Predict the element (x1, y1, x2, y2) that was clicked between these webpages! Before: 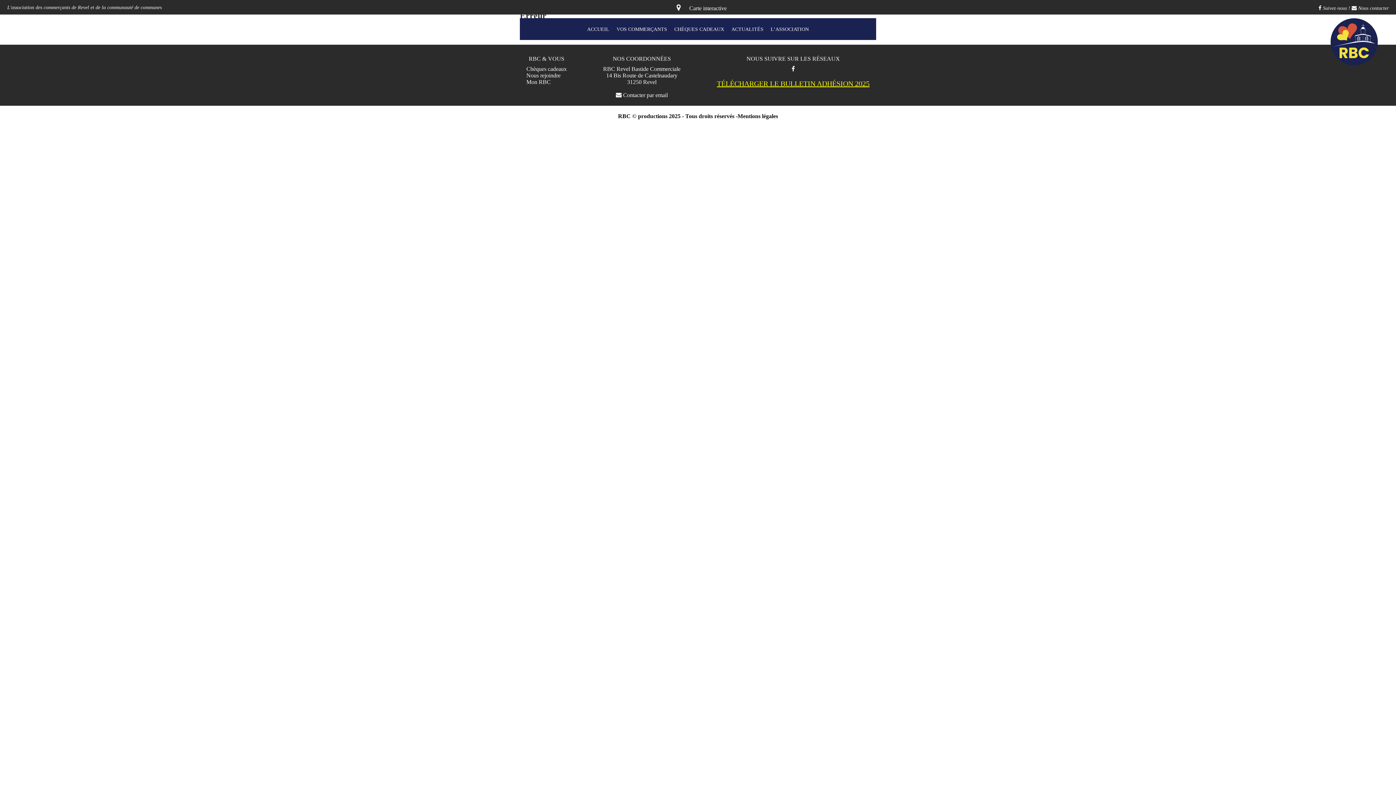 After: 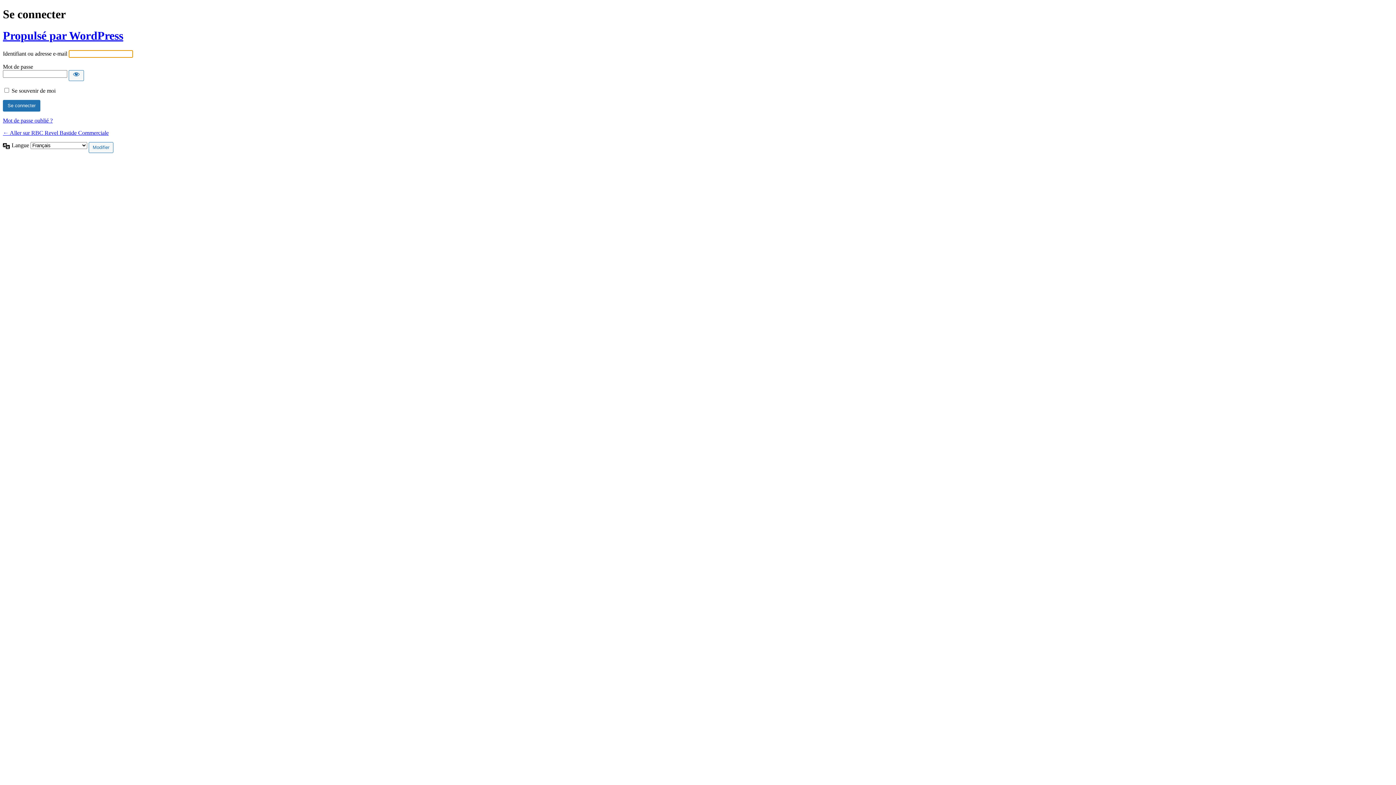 Action: label: Mon RBC bbox: (526, 78, 566, 85)